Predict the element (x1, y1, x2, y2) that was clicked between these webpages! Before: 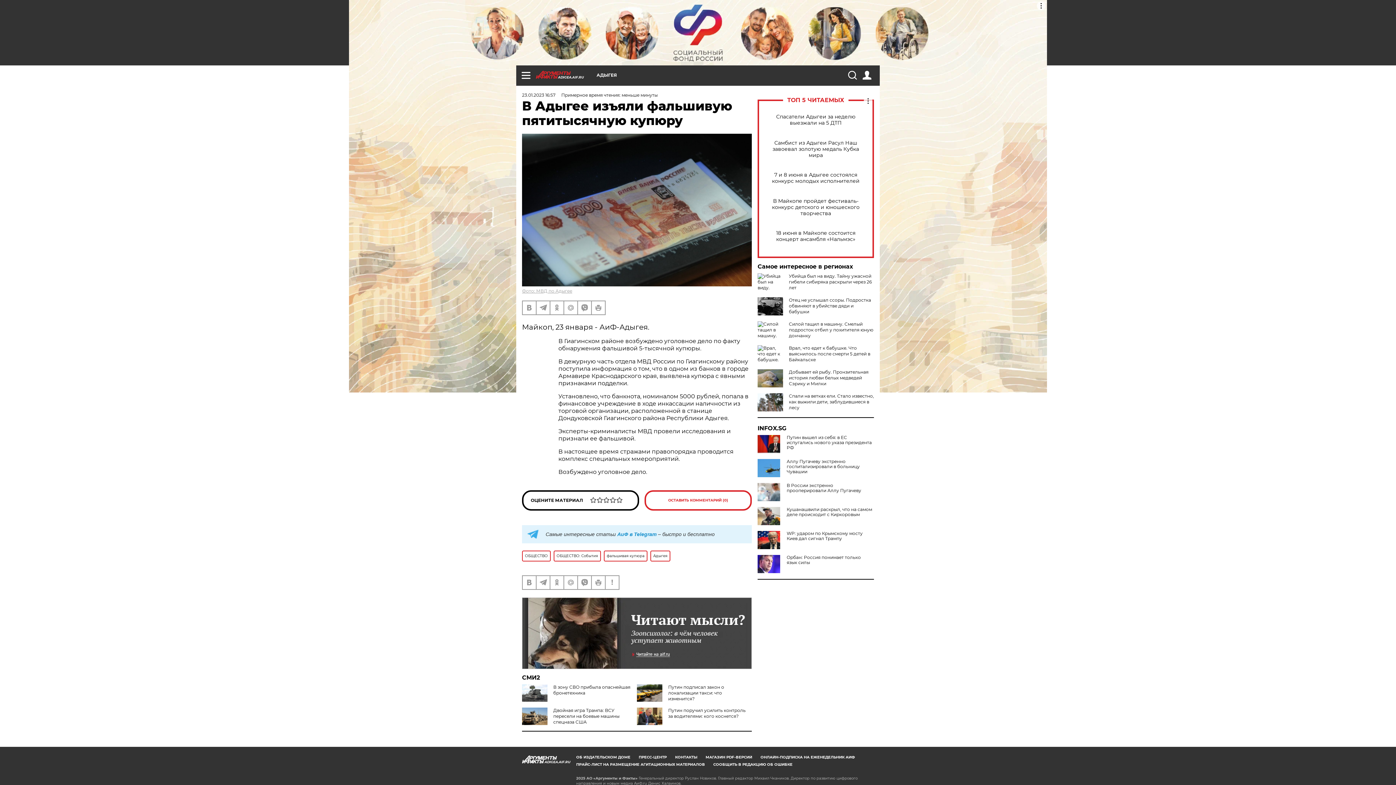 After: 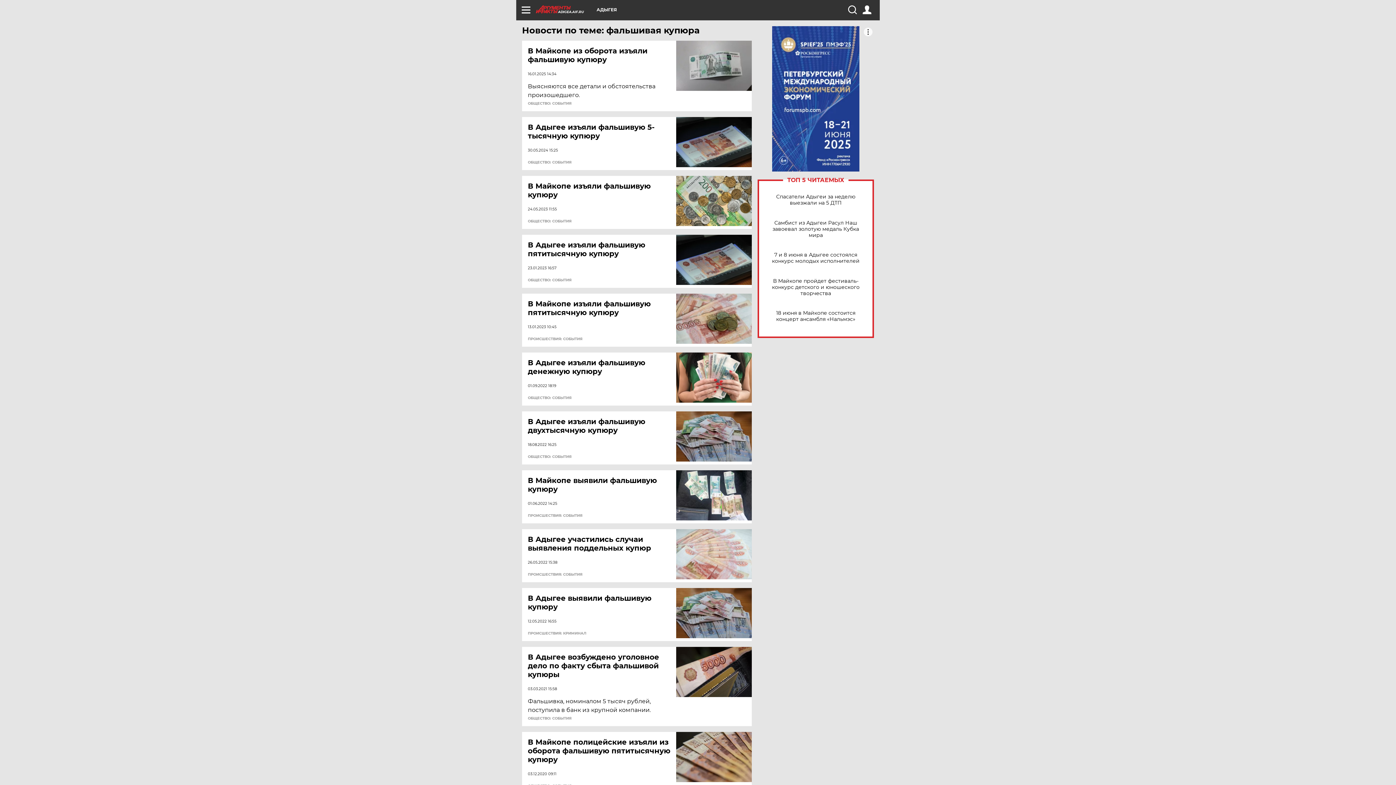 Action: bbox: (604, 550, 647, 561) label: фальшивая купюра